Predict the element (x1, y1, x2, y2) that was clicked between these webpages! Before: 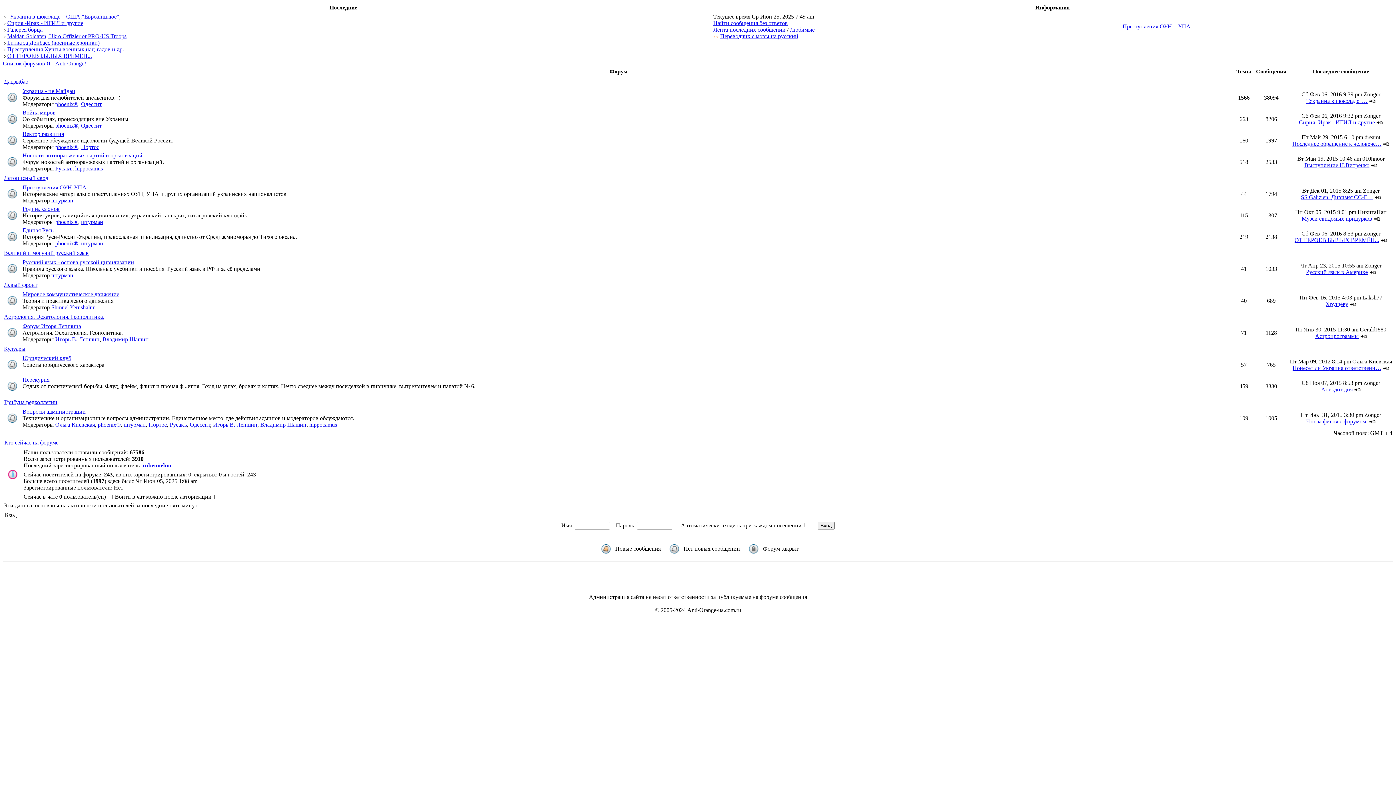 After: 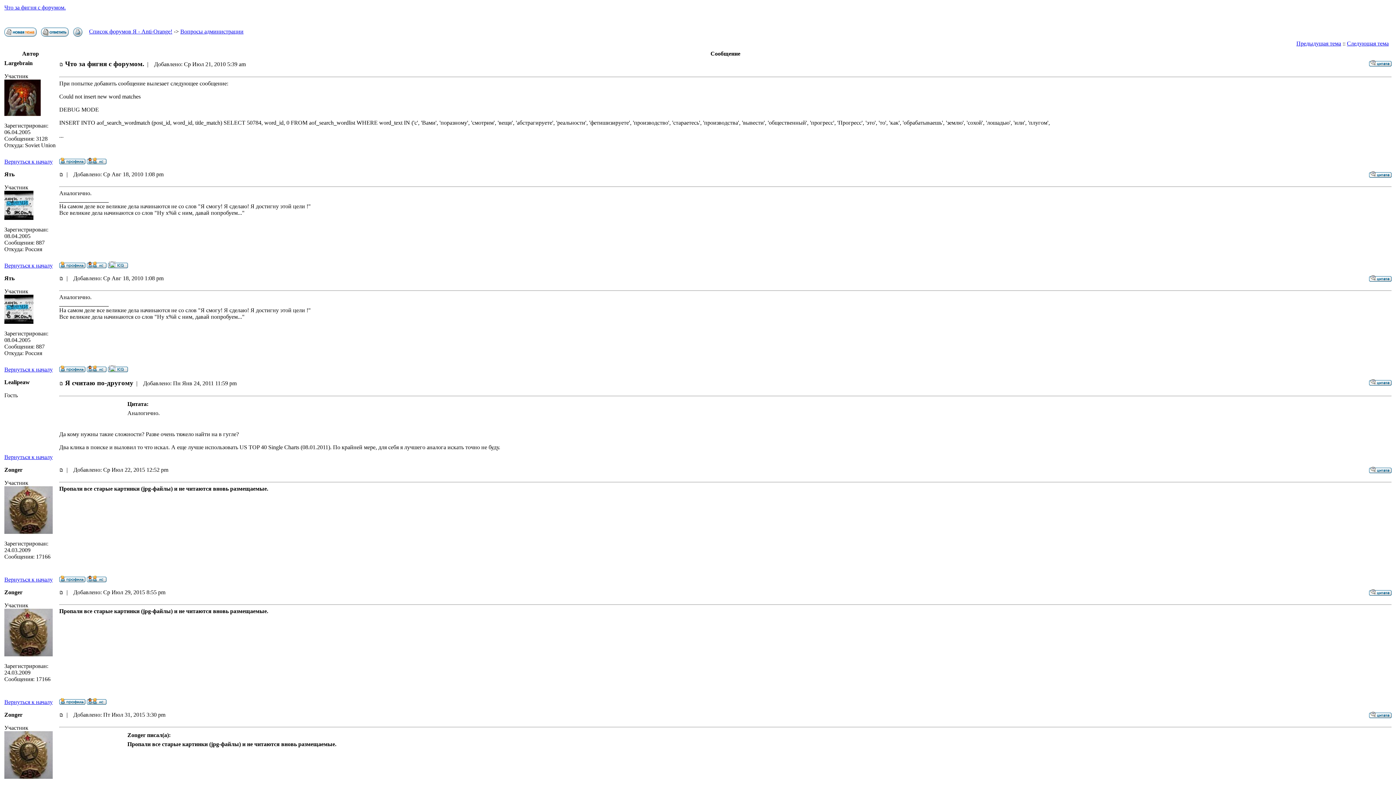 Action: bbox: (1306, 418, 1368, 424) label: Что за фигня с форумом.